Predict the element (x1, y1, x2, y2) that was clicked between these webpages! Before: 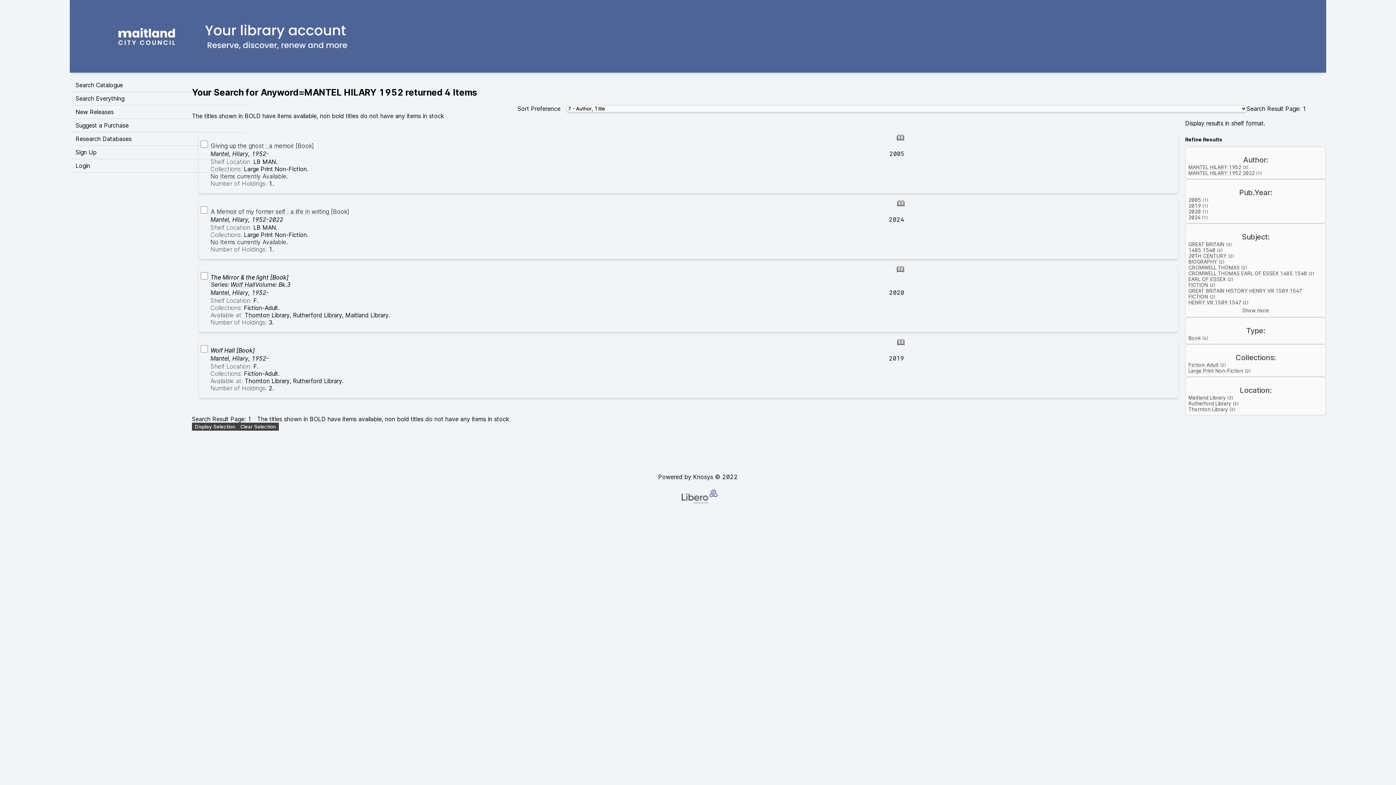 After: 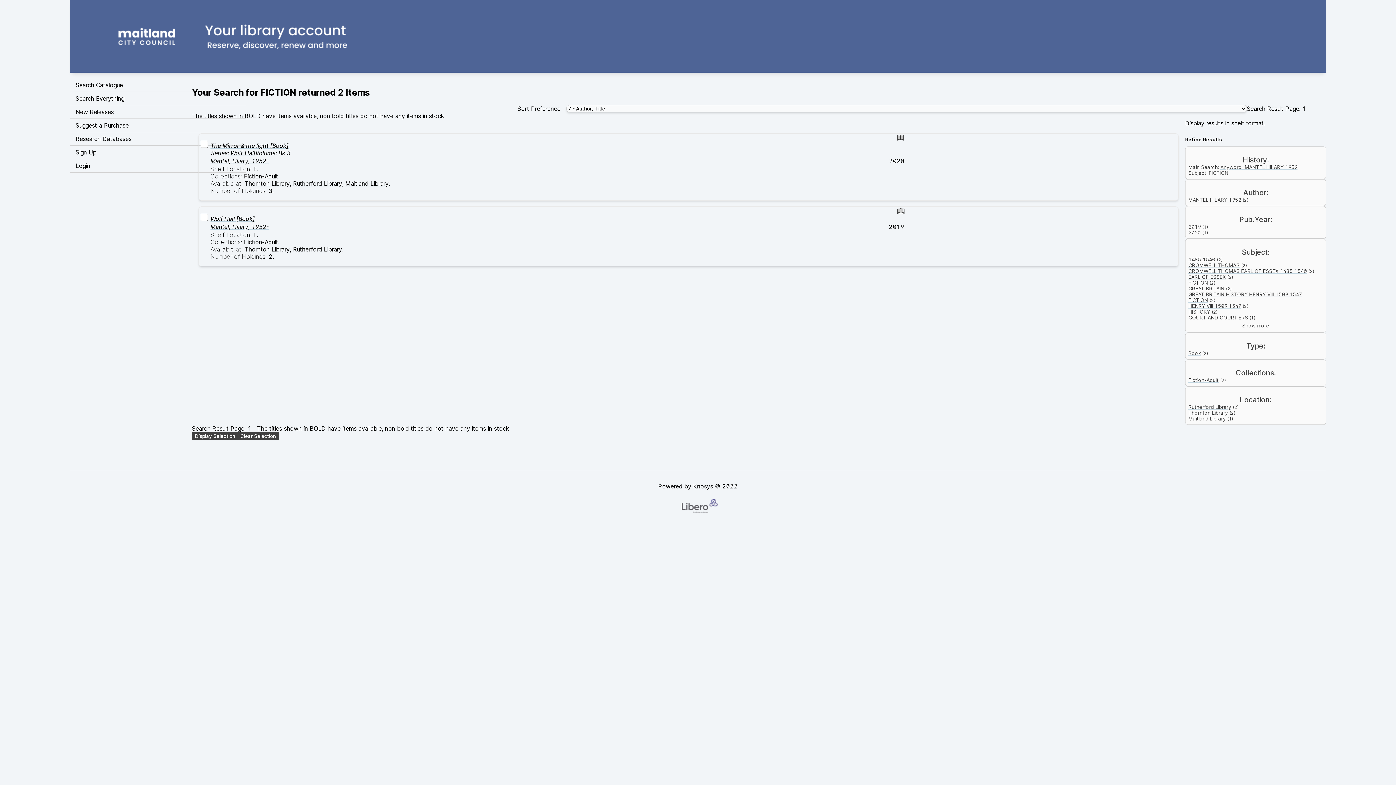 Action: label: FICTION bbox: (1188, 282, 1208, 288)